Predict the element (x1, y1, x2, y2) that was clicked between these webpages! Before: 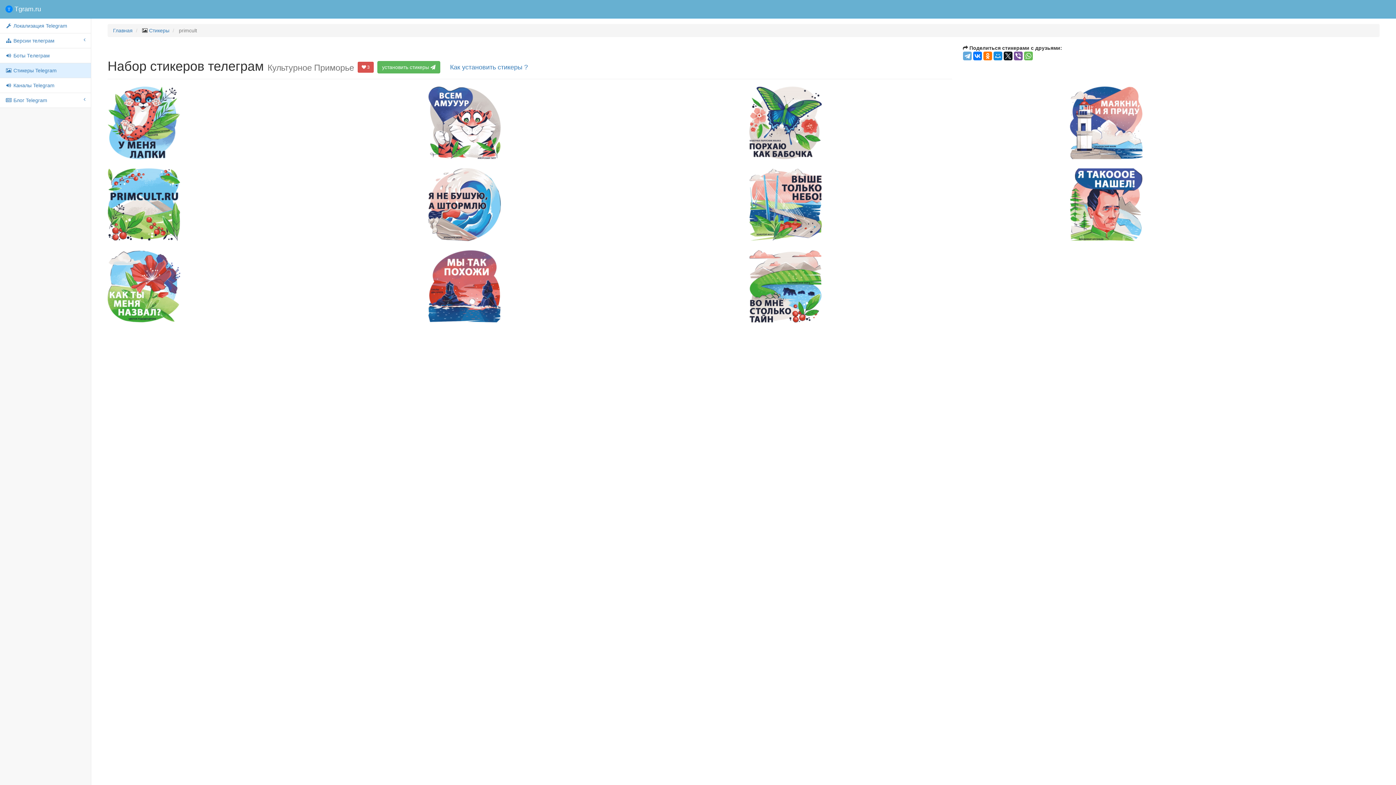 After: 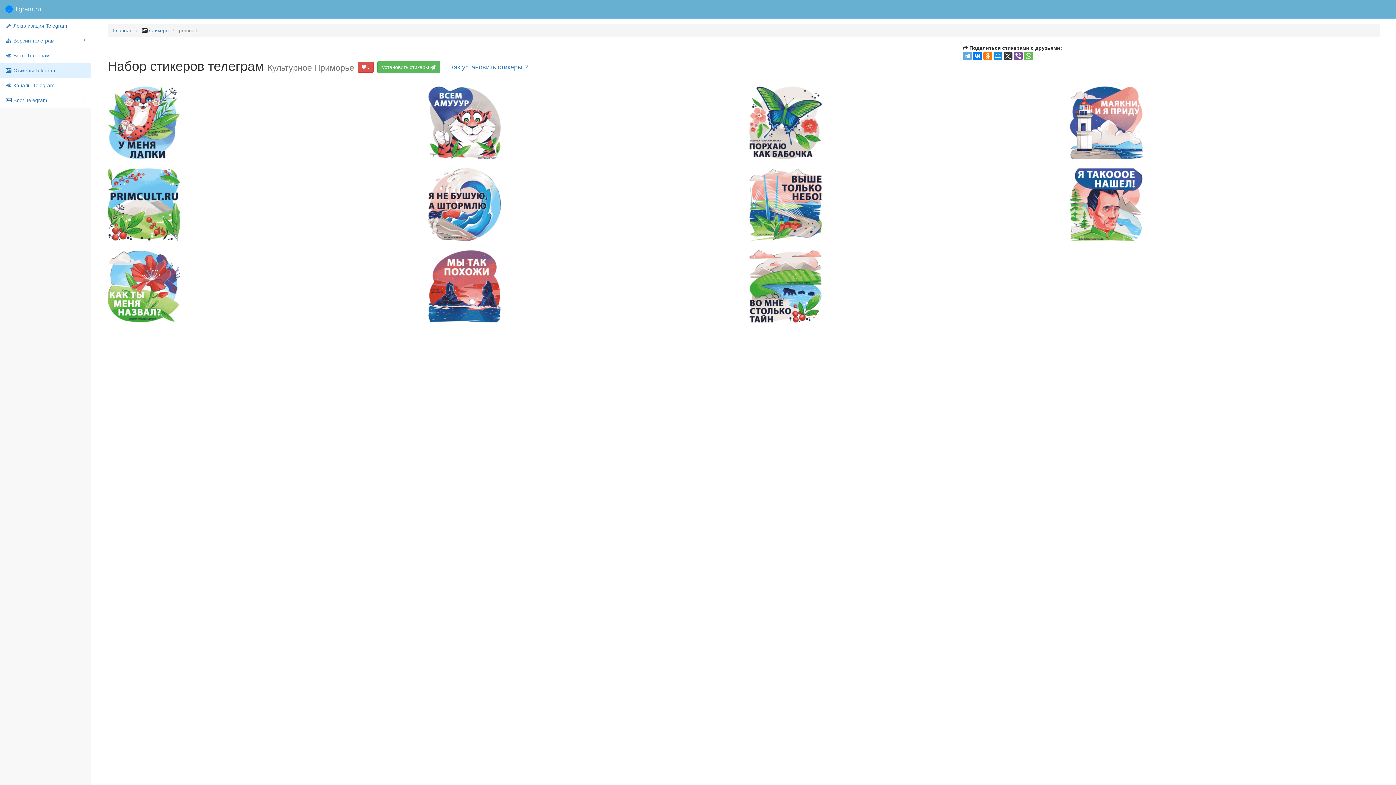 Action: bbox: (1003, 51, 1012, 60)